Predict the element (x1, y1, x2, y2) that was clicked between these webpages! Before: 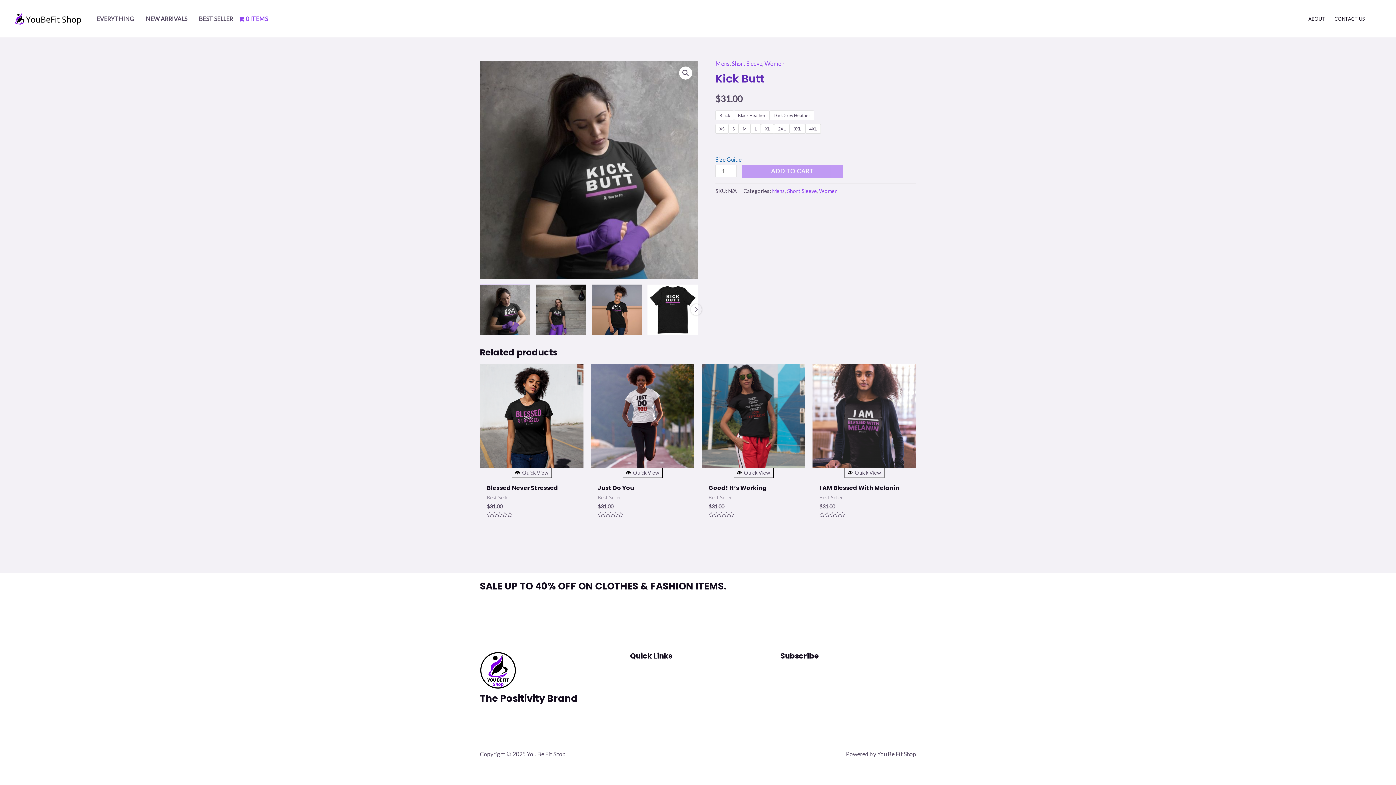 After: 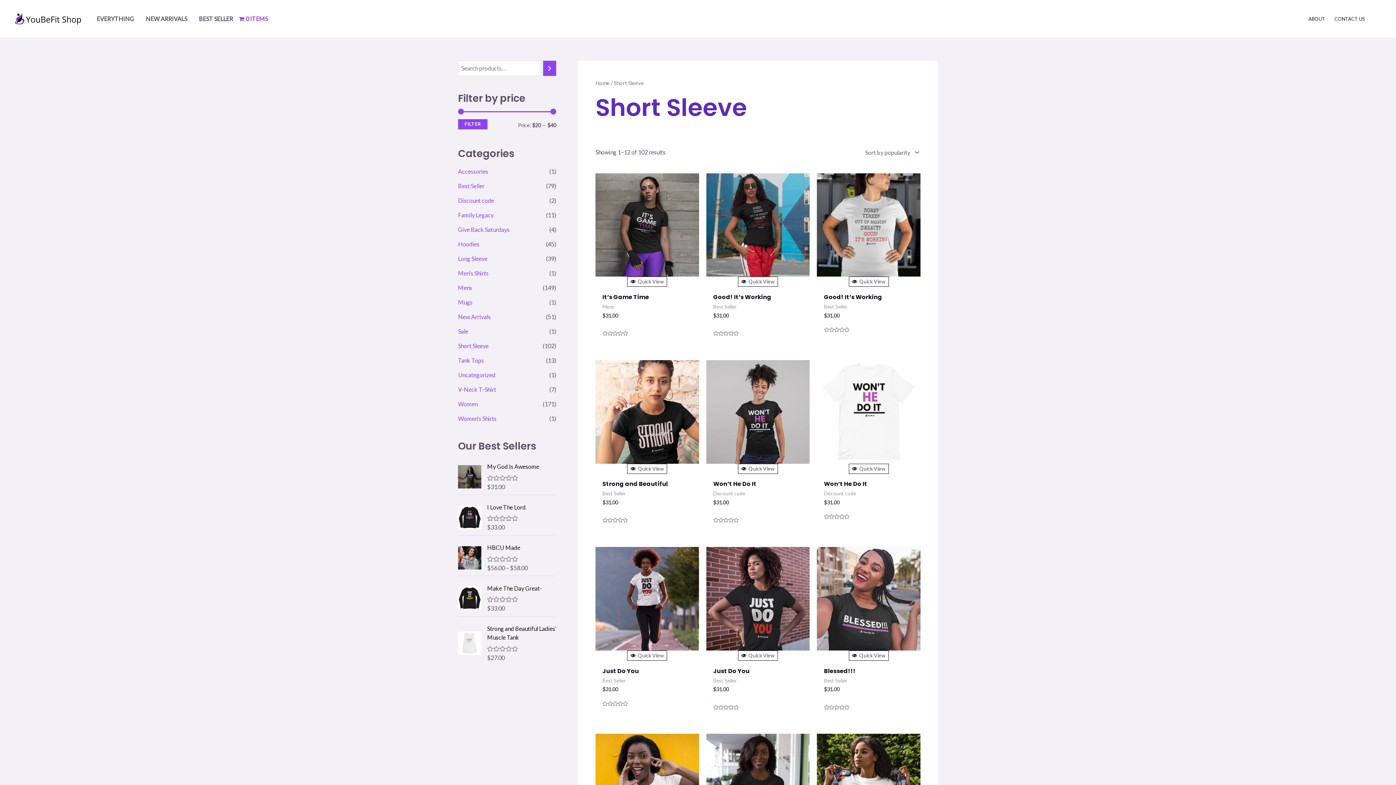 Action: bbox: (787, 187, 817, 194) label: Short Sleeve